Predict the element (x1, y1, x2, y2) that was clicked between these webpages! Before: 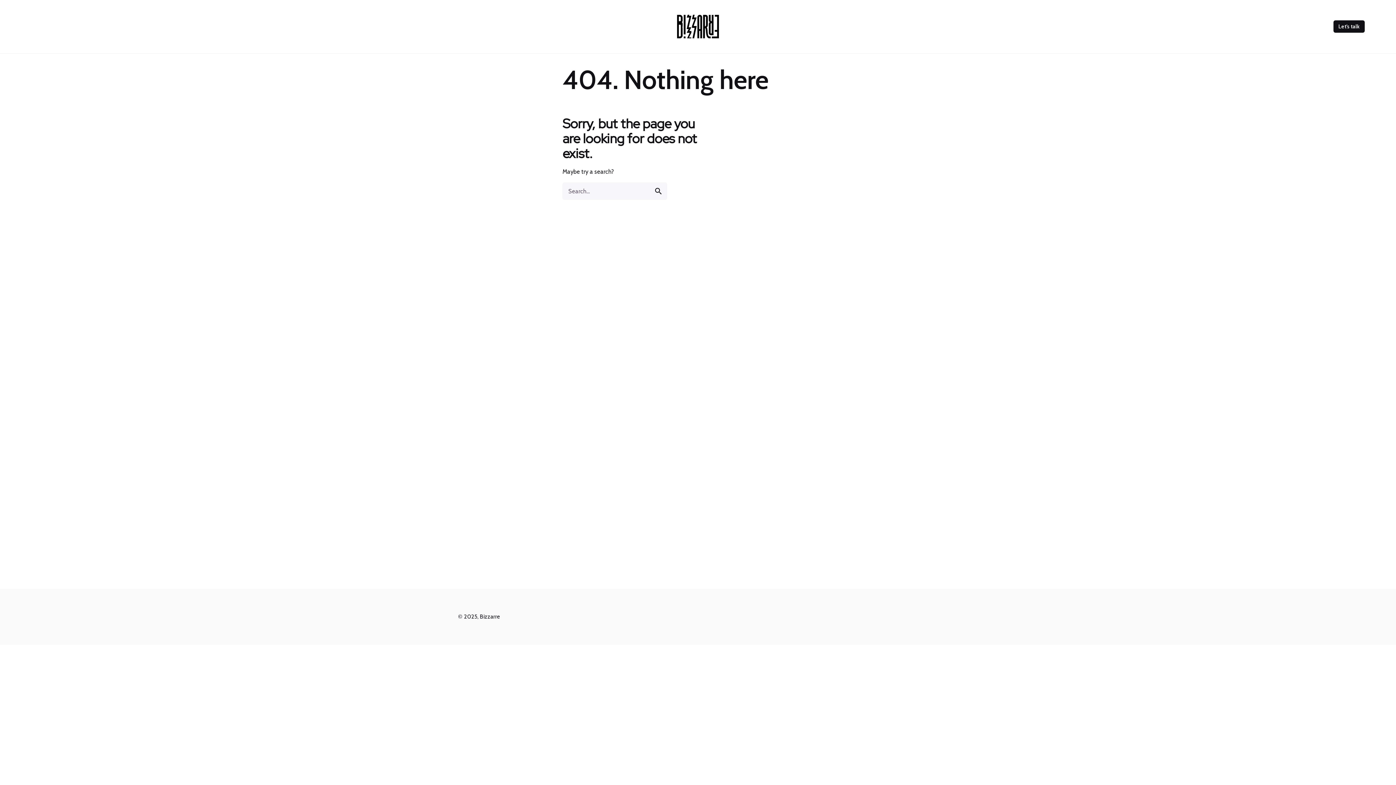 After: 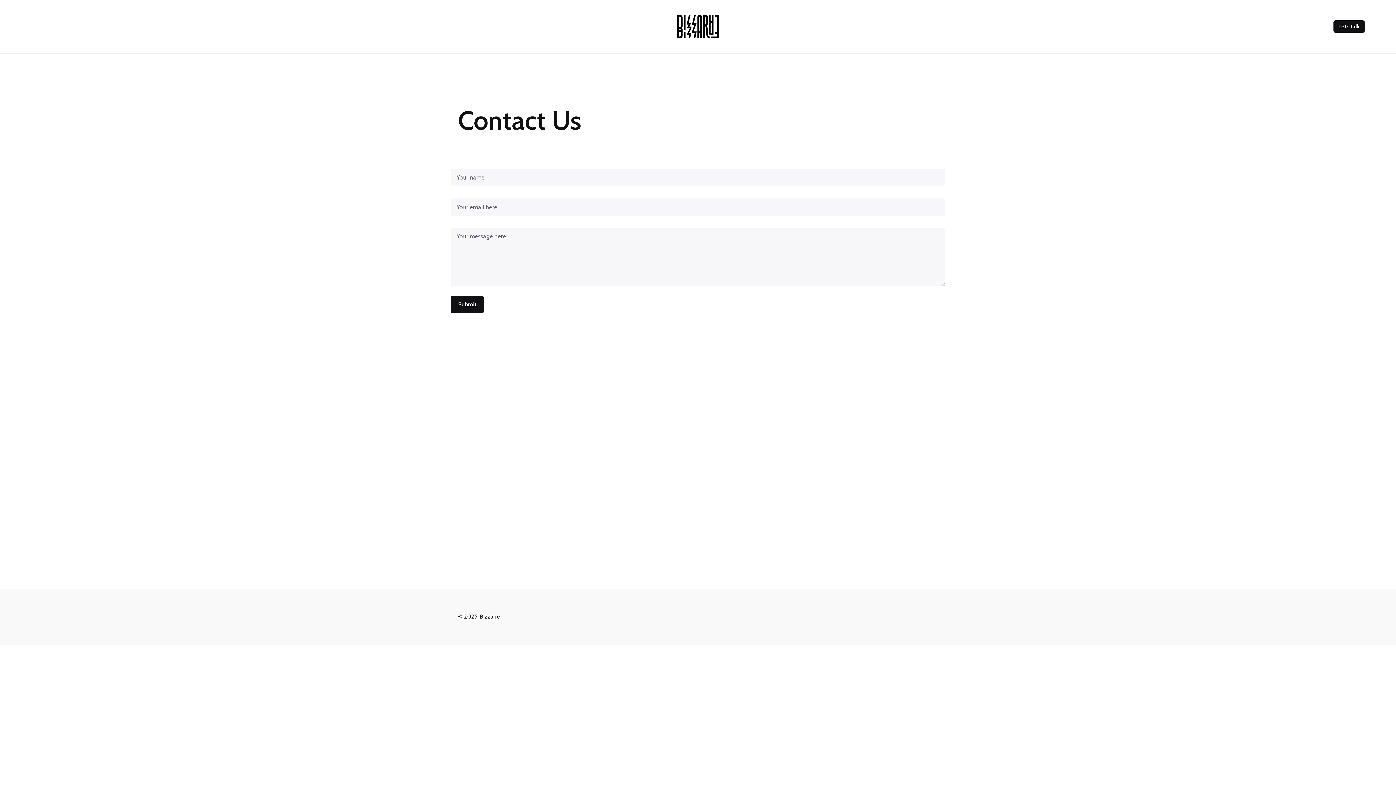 Action: label: Let’s talk bbox: (1333, 20, 1364, 32)